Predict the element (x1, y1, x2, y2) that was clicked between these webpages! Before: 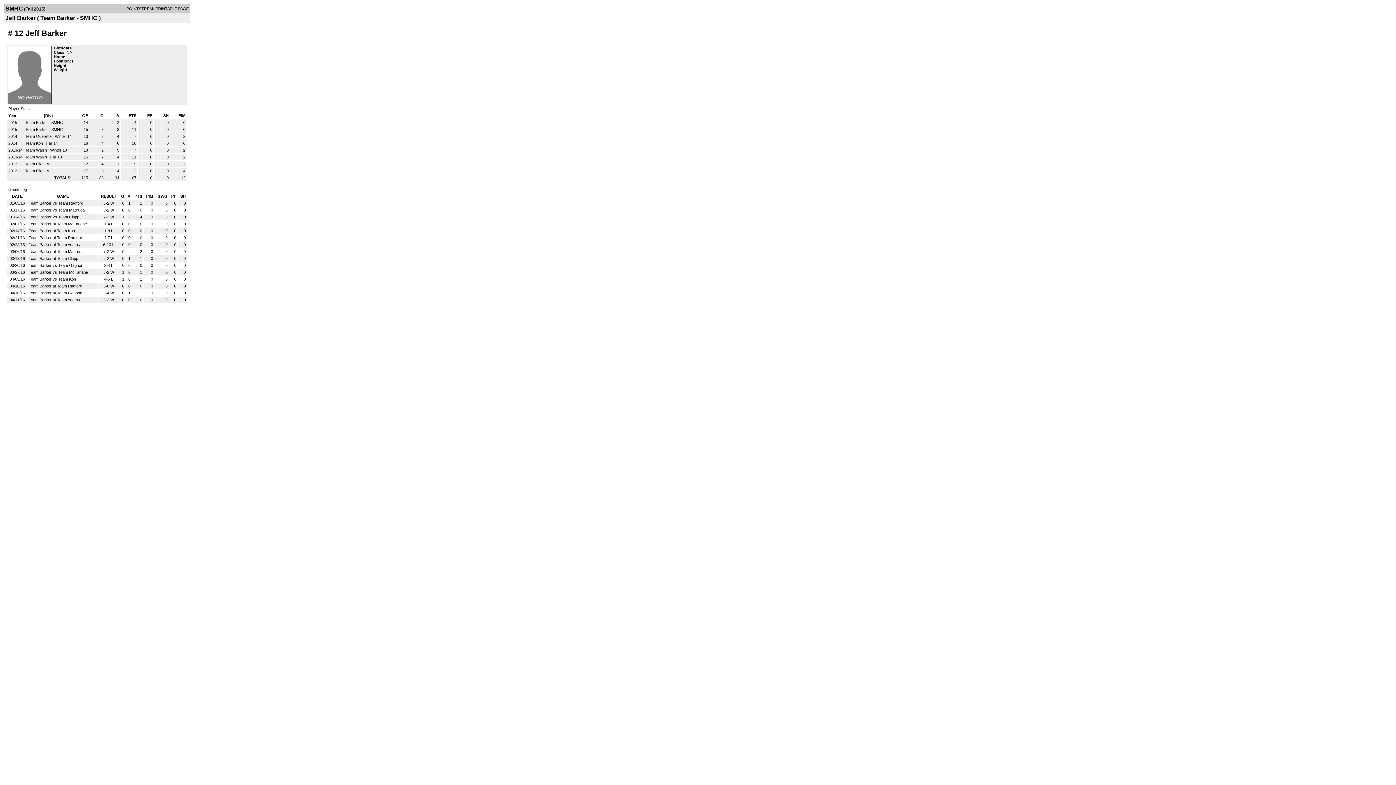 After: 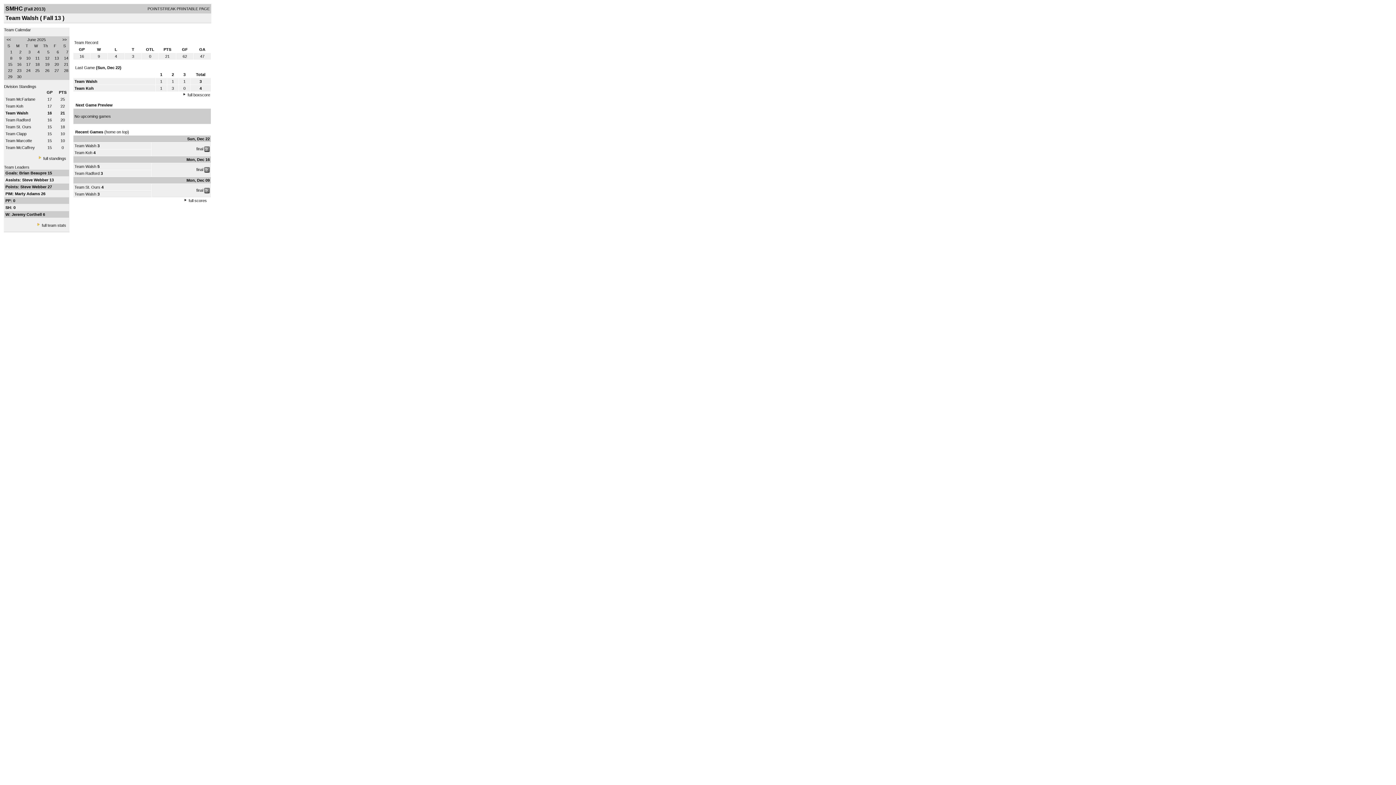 Action: bbox: (25, 154, 48, 159) label: Team Walsh 